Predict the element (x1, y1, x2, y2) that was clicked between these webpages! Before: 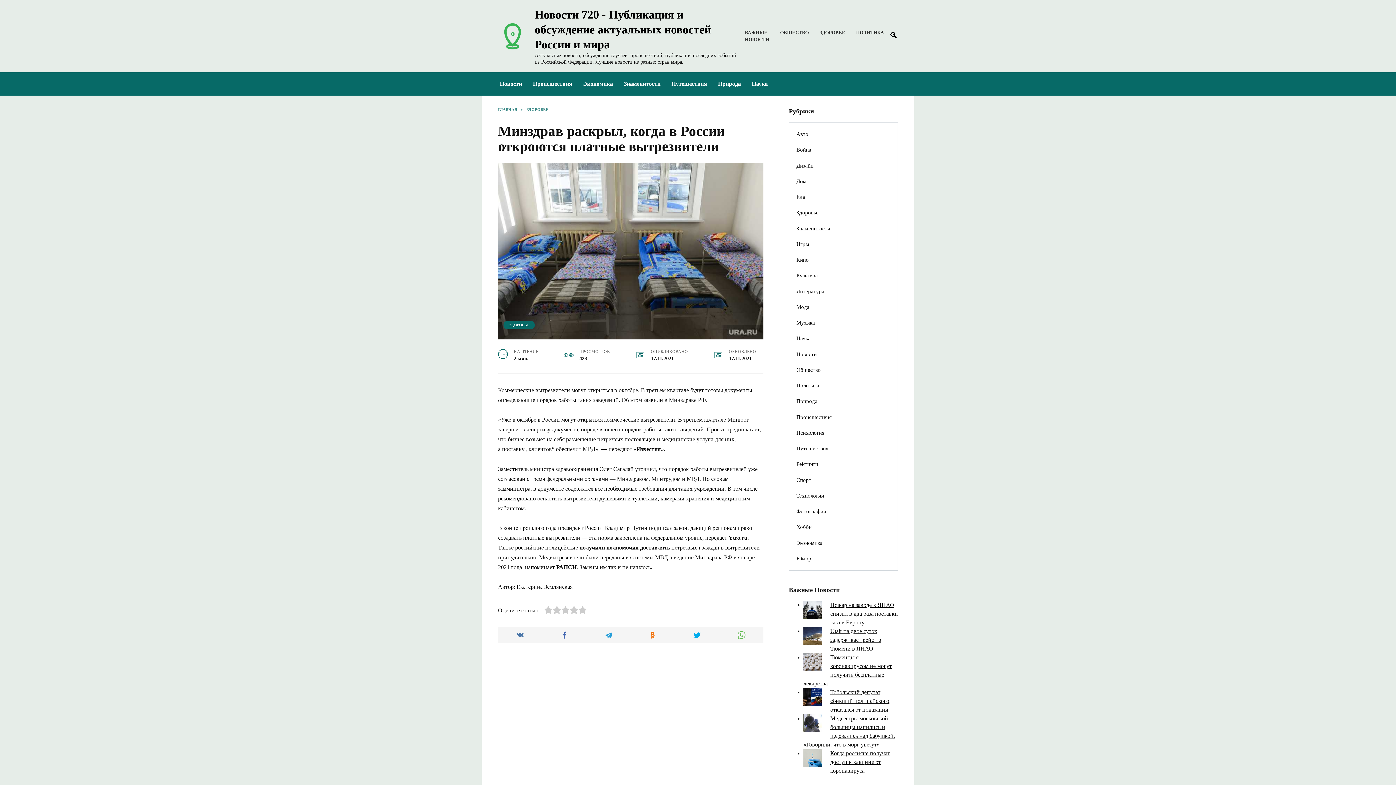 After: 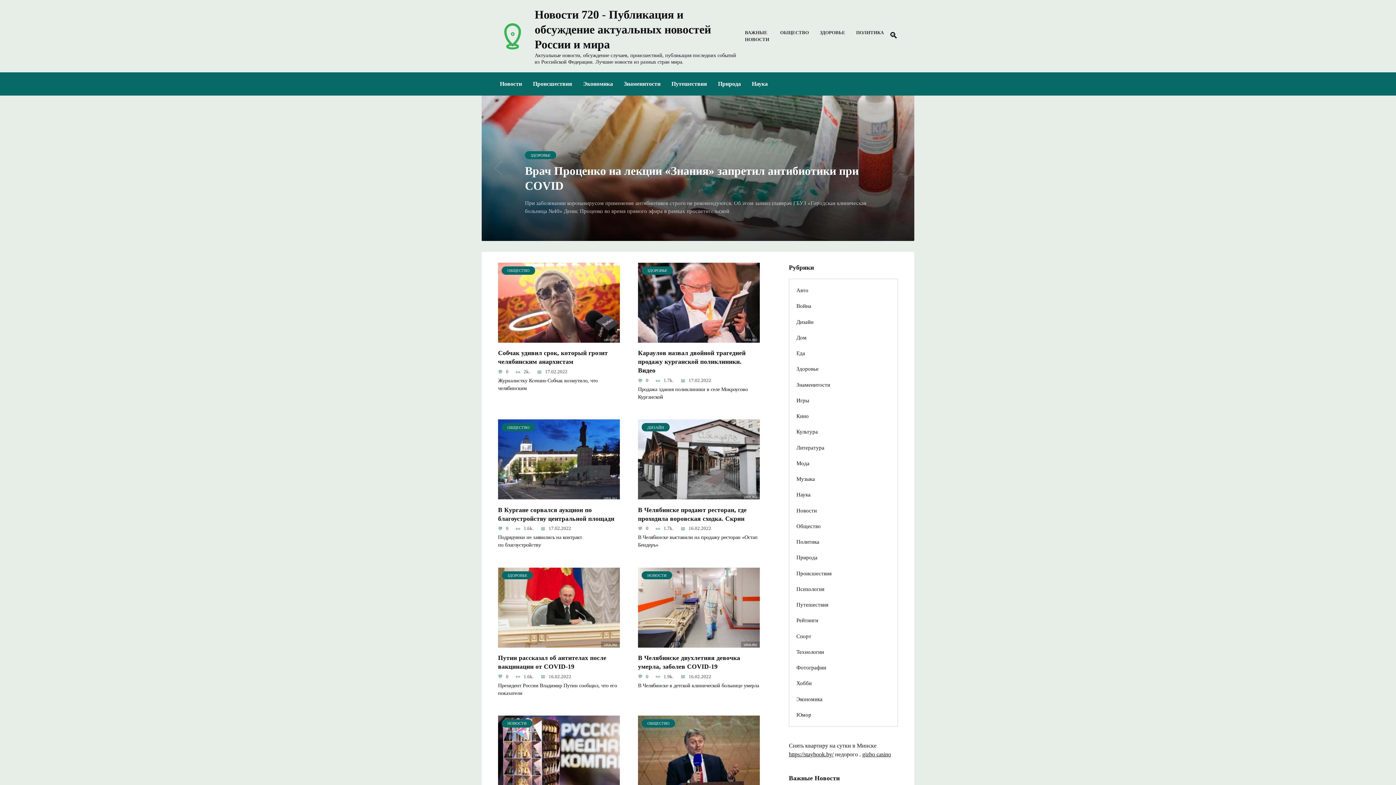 Action: bbox: (498, 107, 517, 111) label: ГЛАВНАЯ